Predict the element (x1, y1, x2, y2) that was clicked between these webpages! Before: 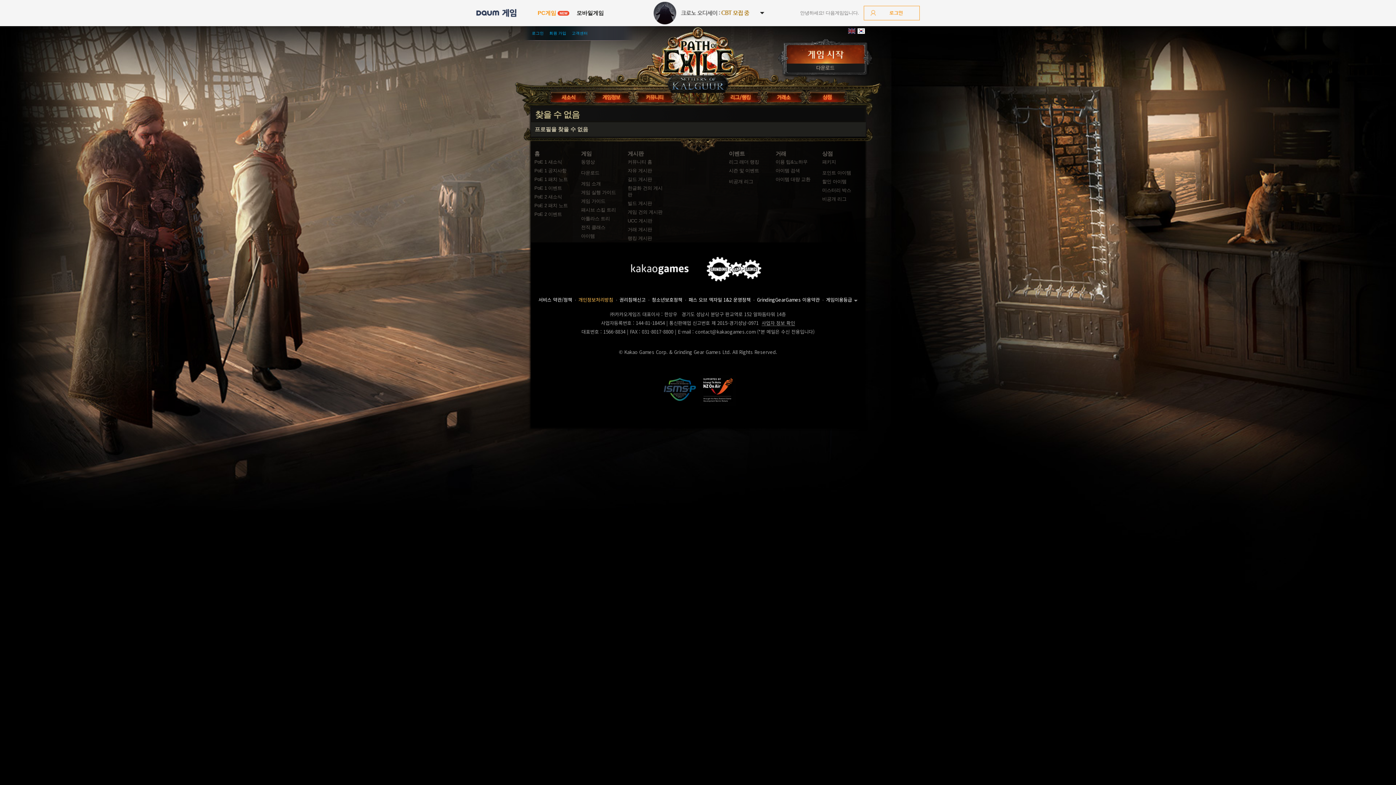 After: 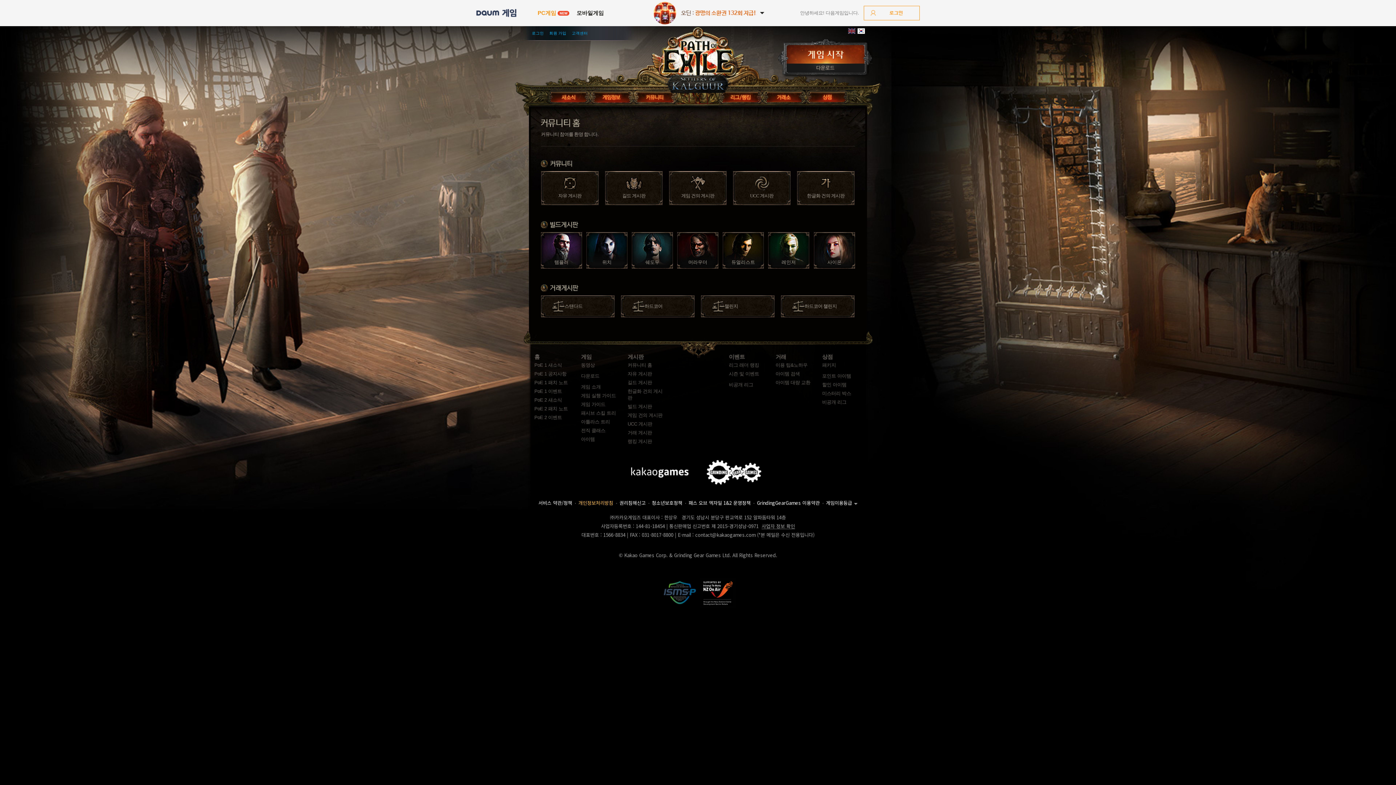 Action: bbox: (627, 226, 652, 232) label: 거래 게시판